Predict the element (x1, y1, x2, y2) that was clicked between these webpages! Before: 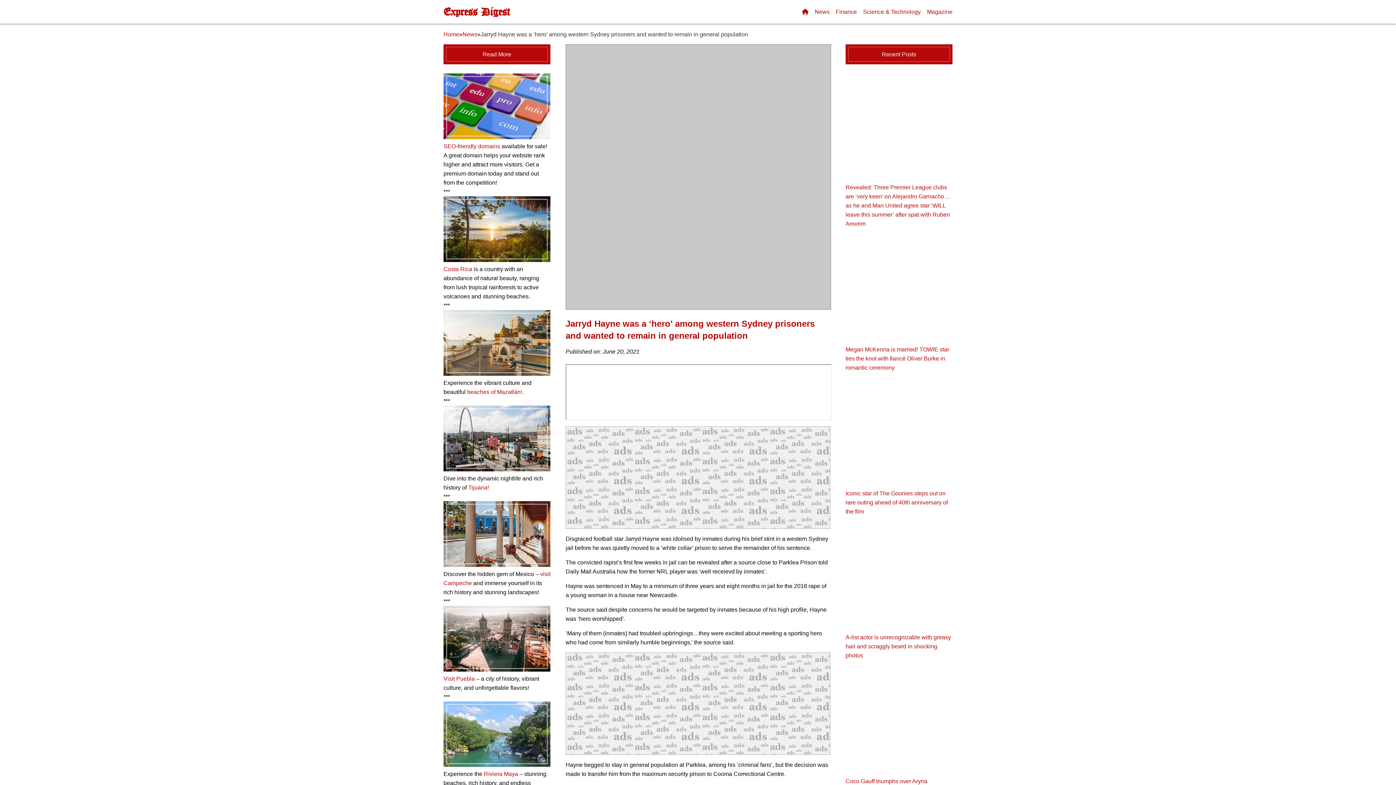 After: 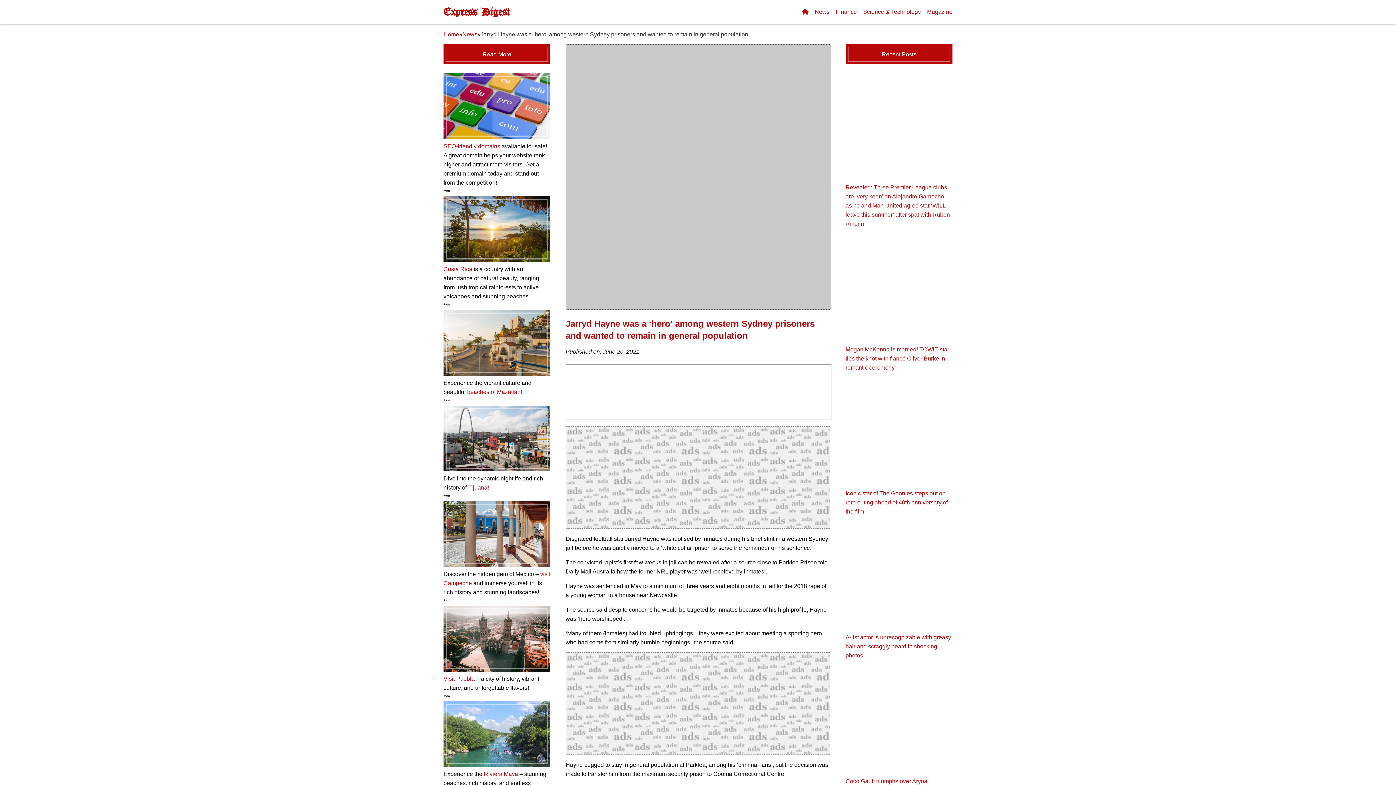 Action: label: Tijuana! bbox: (468, 484, 489, 490)